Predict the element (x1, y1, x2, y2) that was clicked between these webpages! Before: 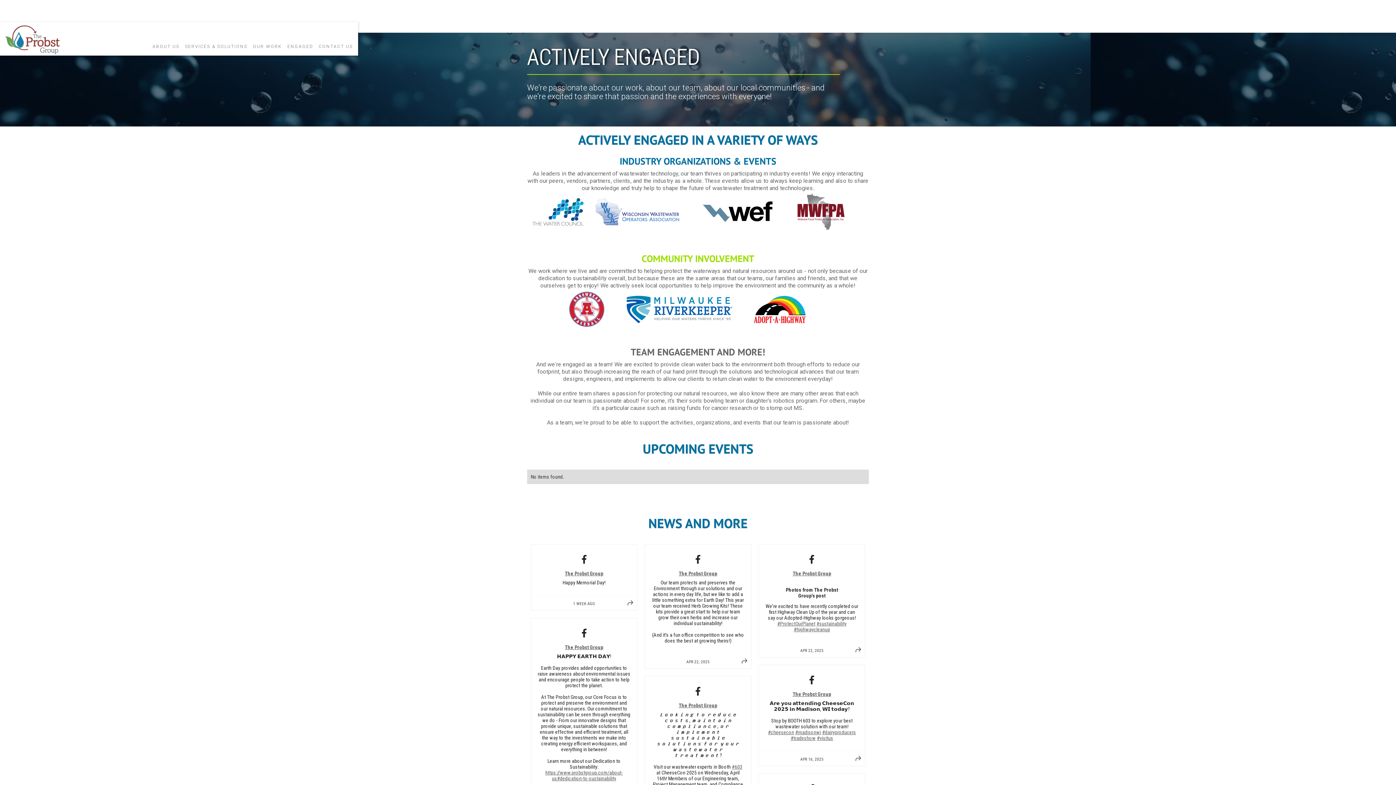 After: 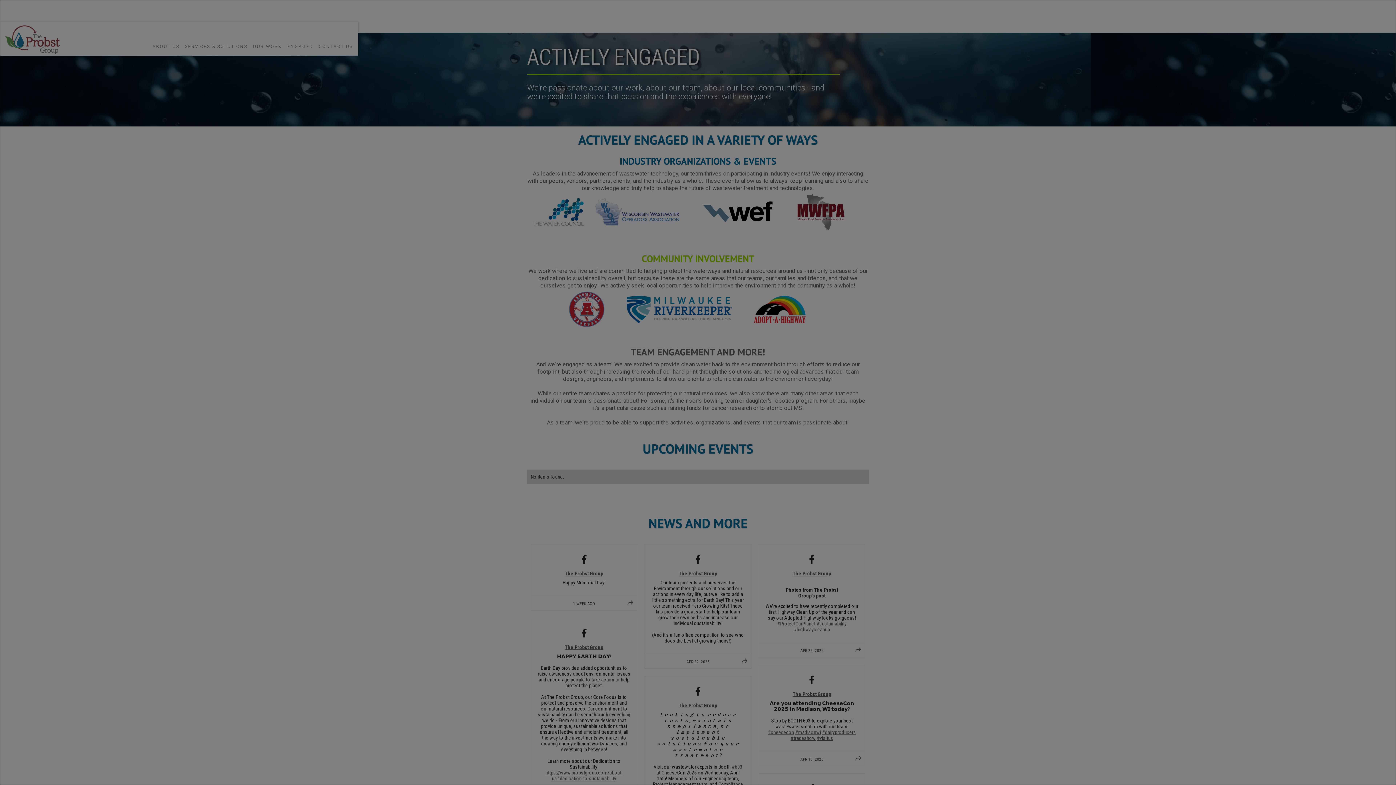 Action: label: Facebook icon bbox: (765, 555, 858, 565)